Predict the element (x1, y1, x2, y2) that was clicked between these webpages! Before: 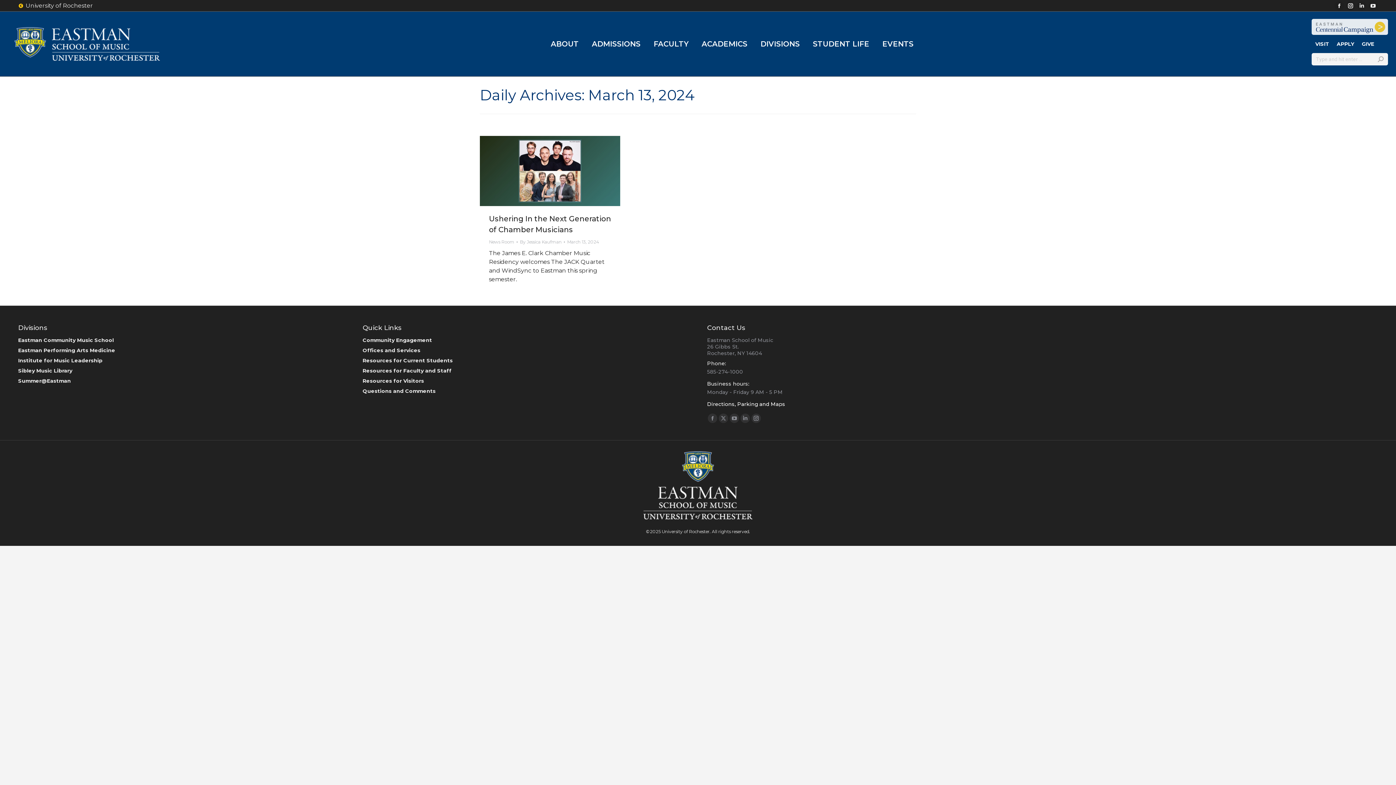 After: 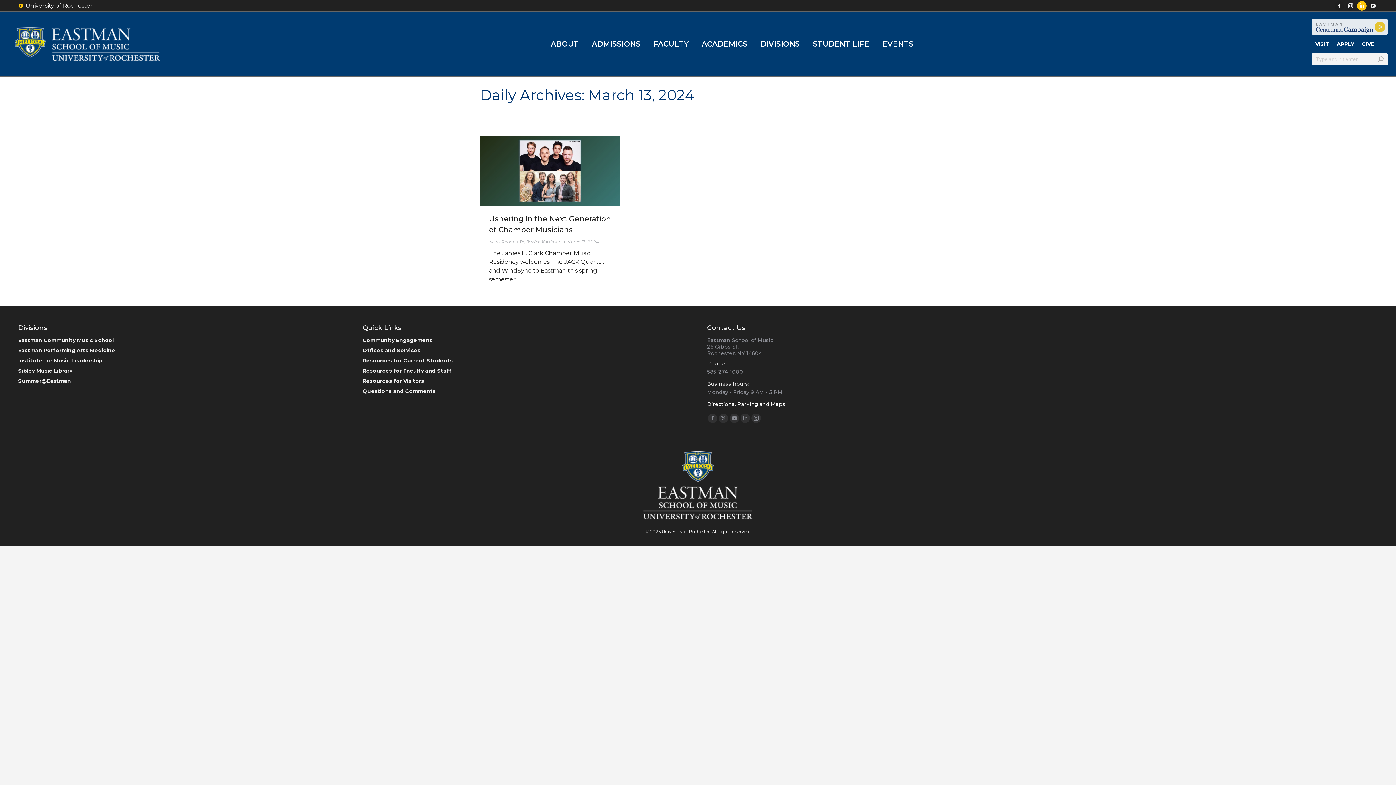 Action: bbox: (1357, 1, 1366, 10) label: Linkedin page opens in new window